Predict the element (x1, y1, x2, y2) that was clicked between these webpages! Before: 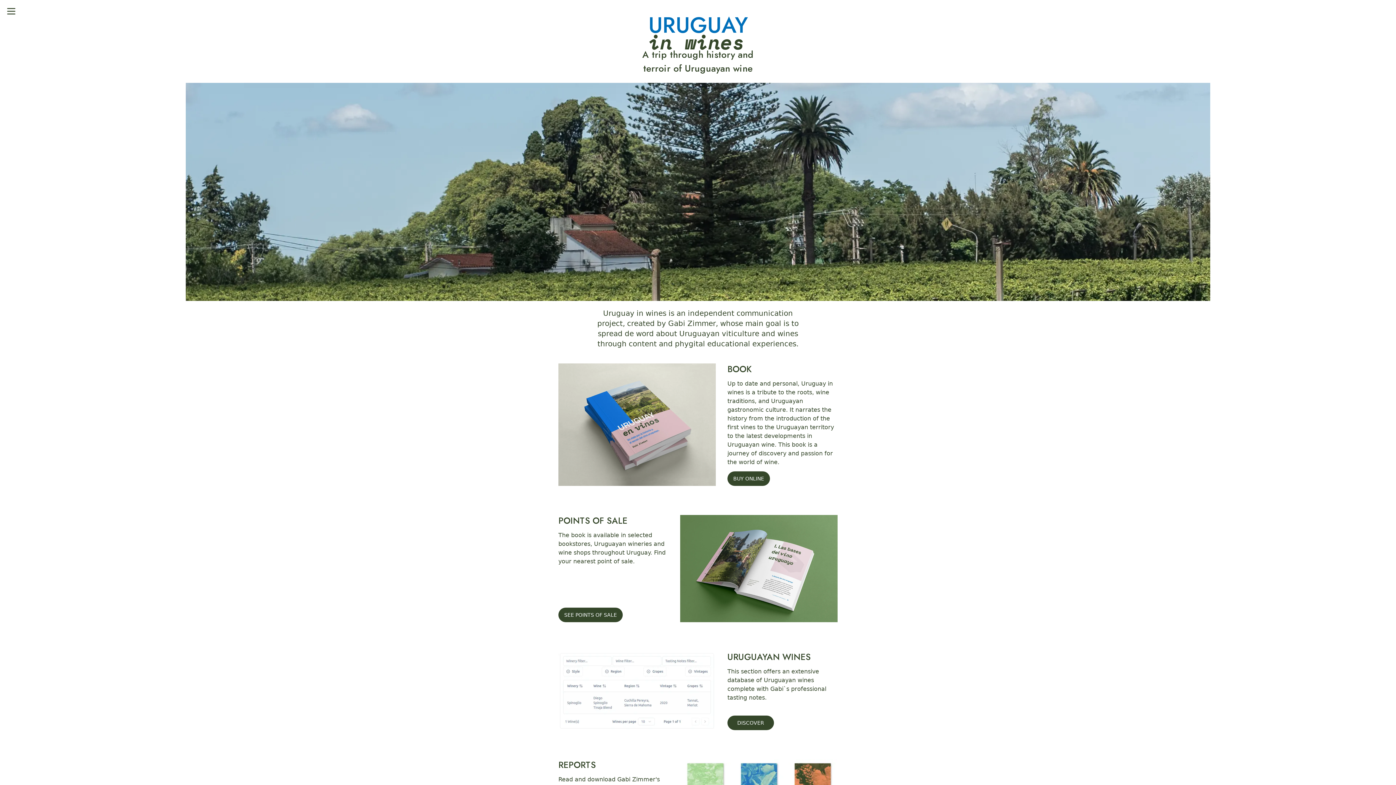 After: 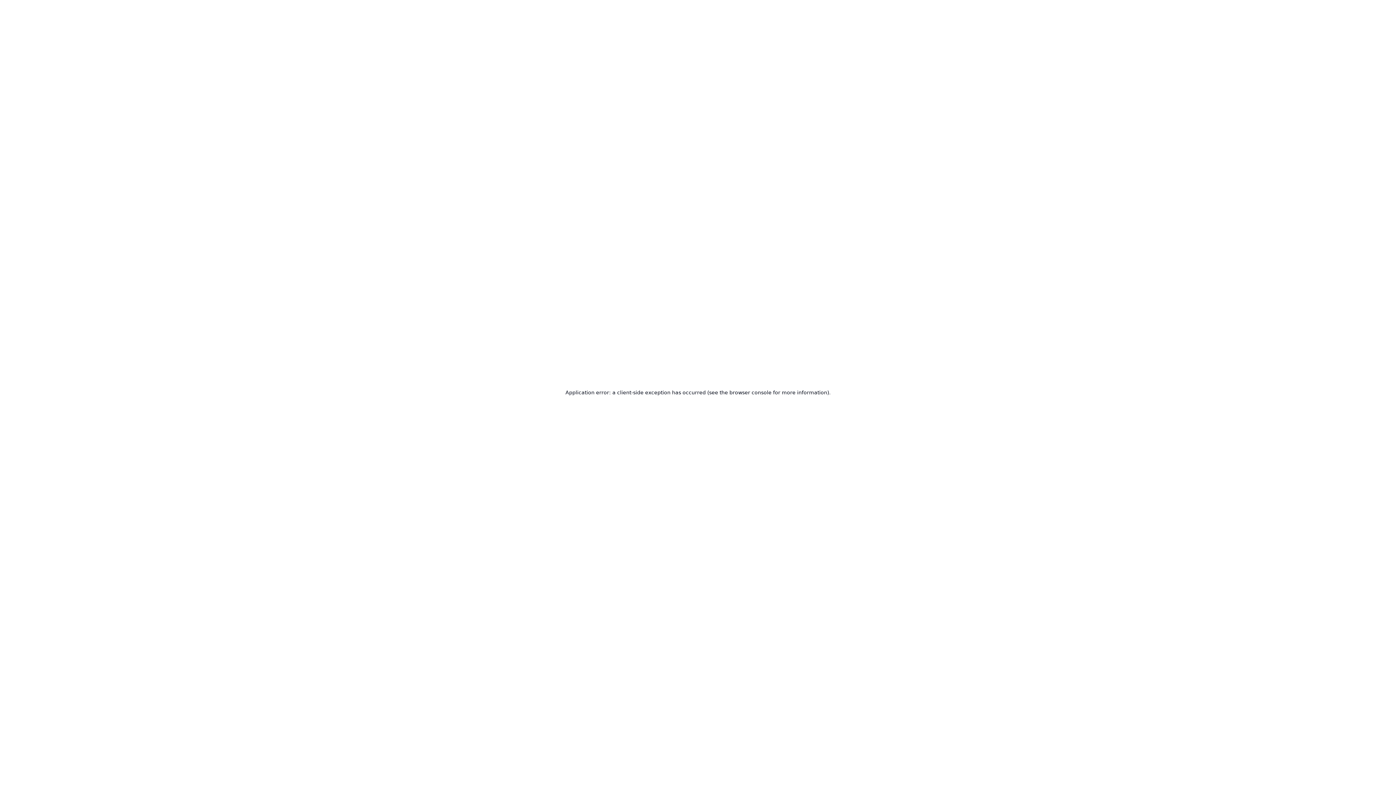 Action: bbox: (727, 467, 770, 486) label: BUY ONLINE